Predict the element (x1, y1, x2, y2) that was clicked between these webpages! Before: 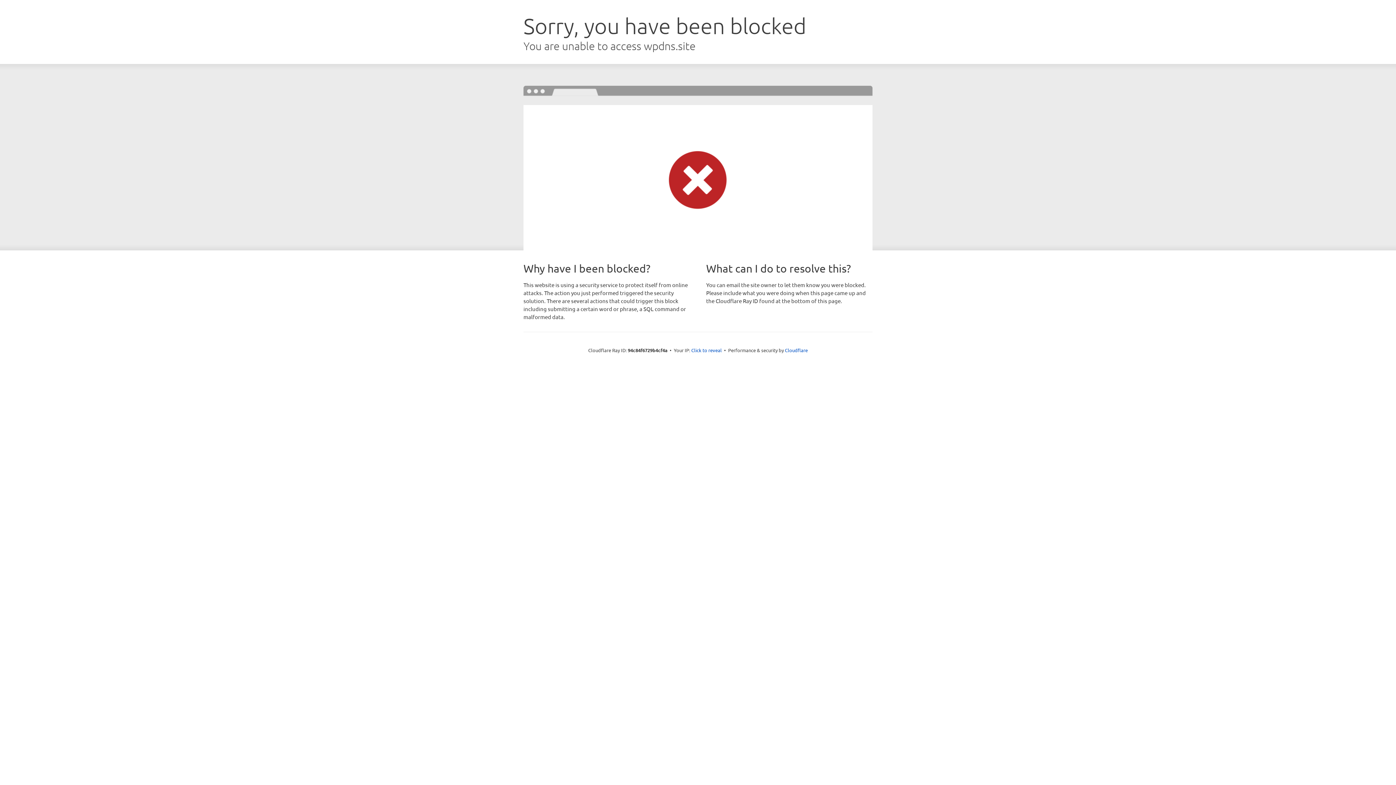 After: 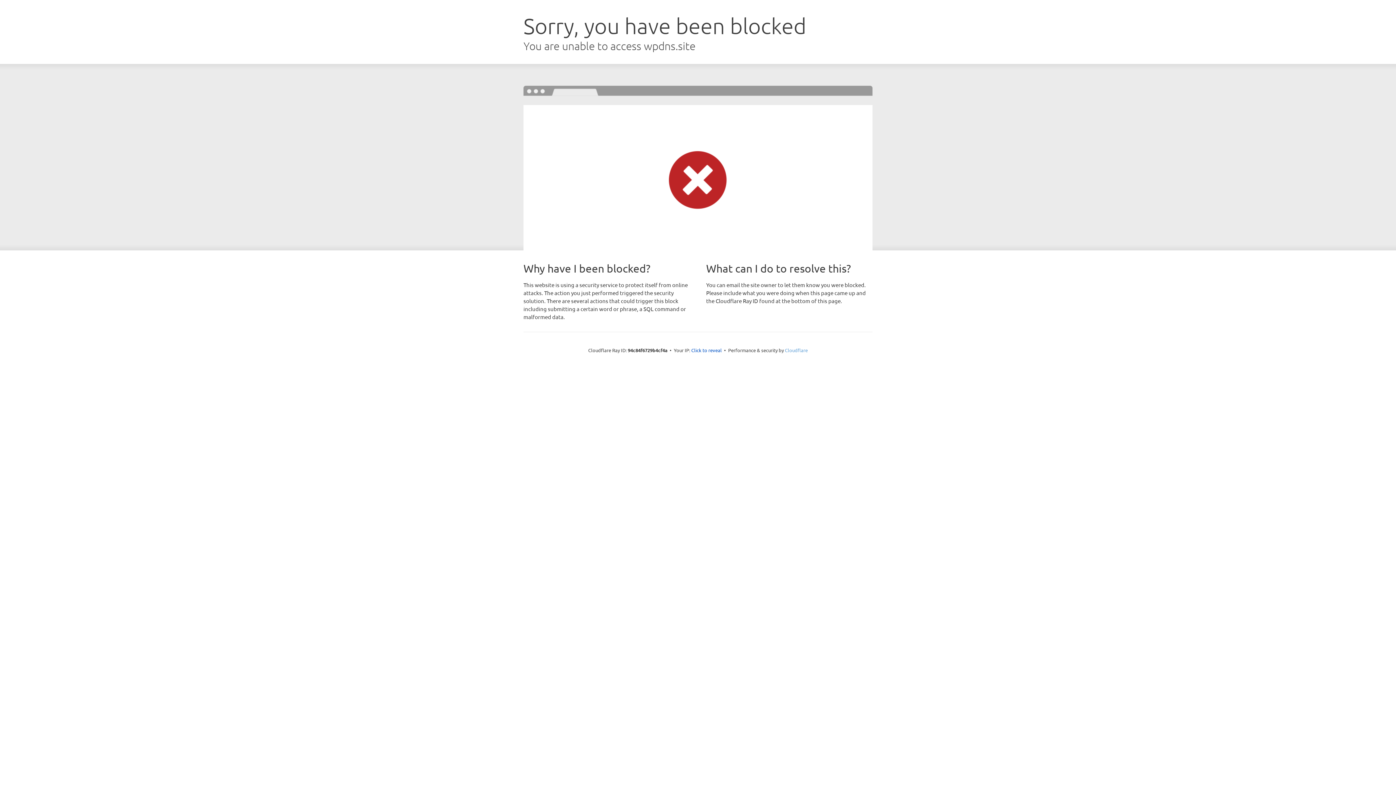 Action: bbox: (785, 347, 808, 353) label: Cloudflare